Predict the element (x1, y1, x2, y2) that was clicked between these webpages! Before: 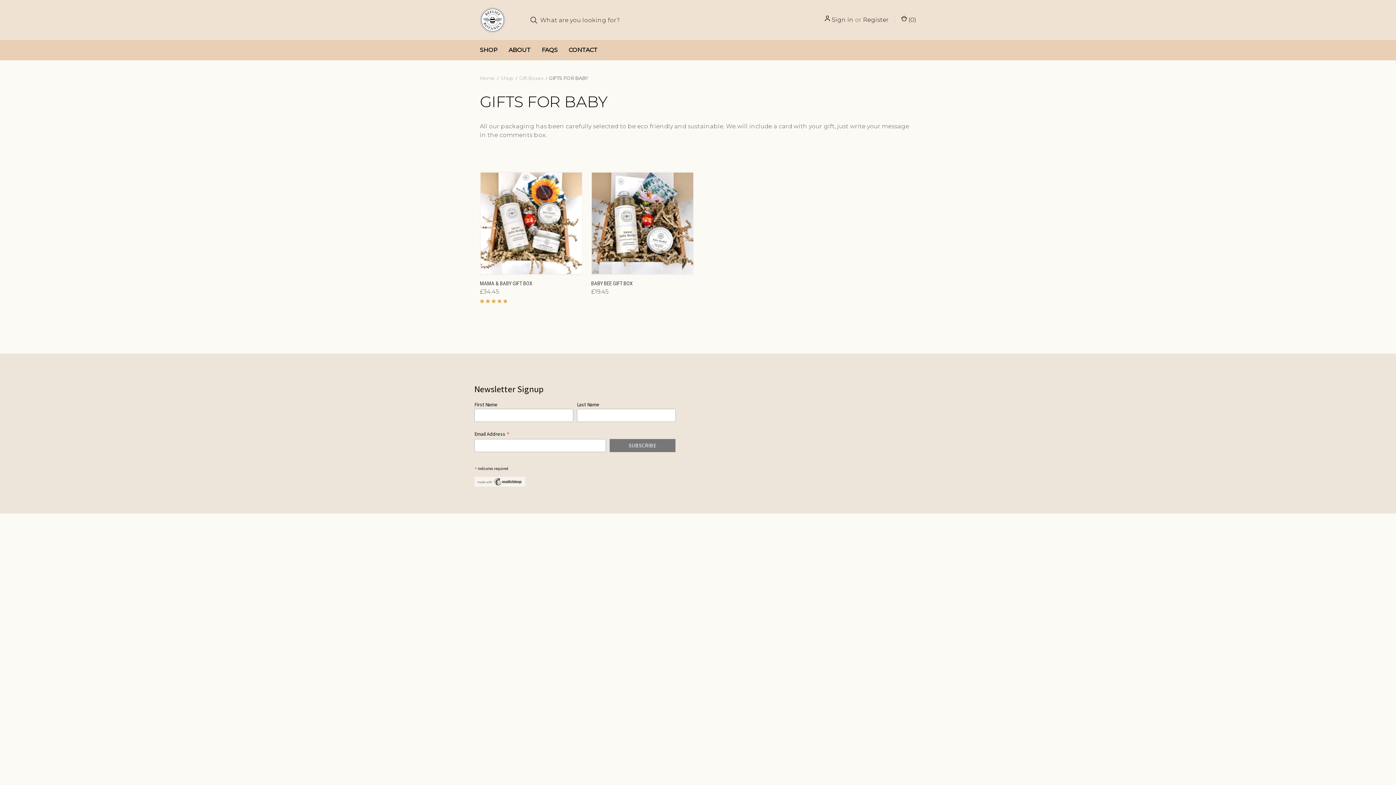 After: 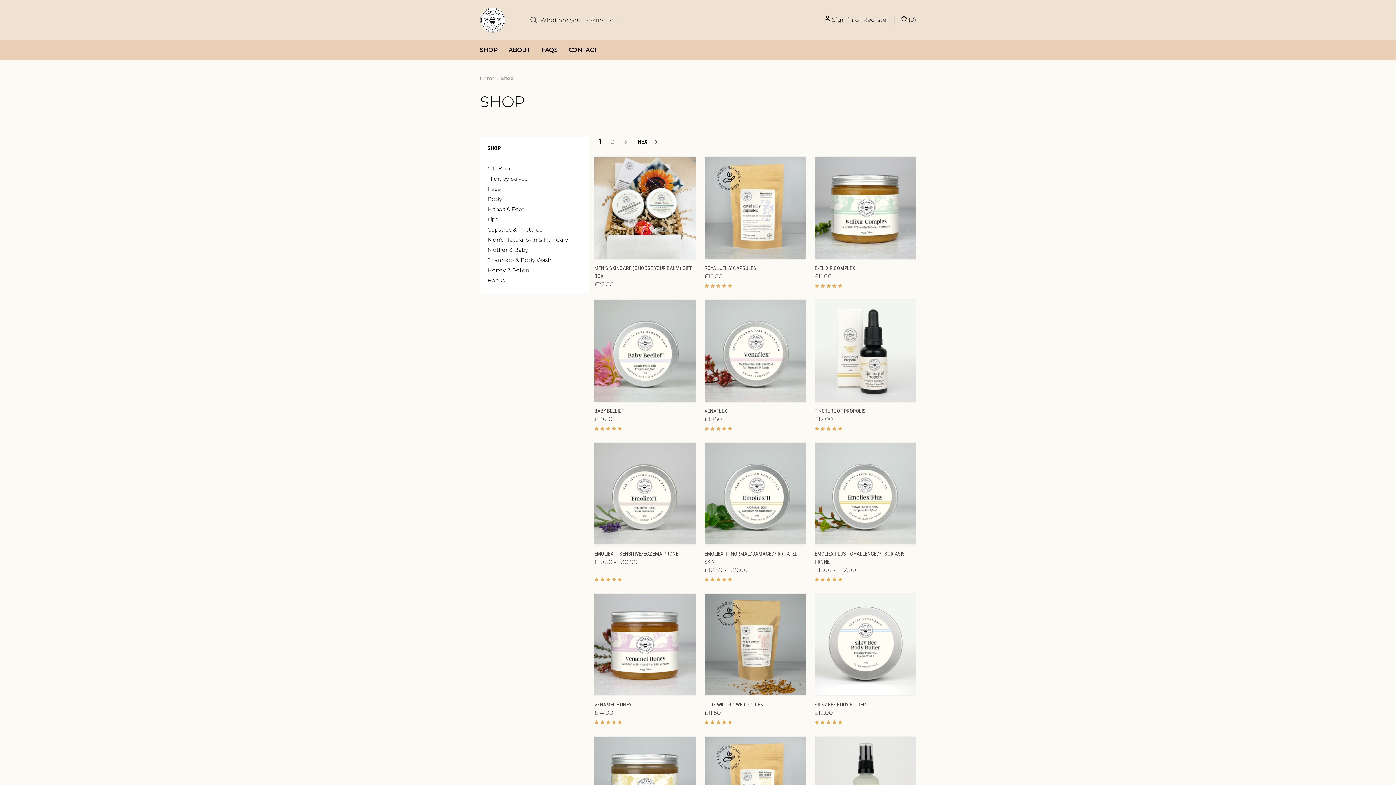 Action: bbox: (500, 75, 513, 81) label: Shop